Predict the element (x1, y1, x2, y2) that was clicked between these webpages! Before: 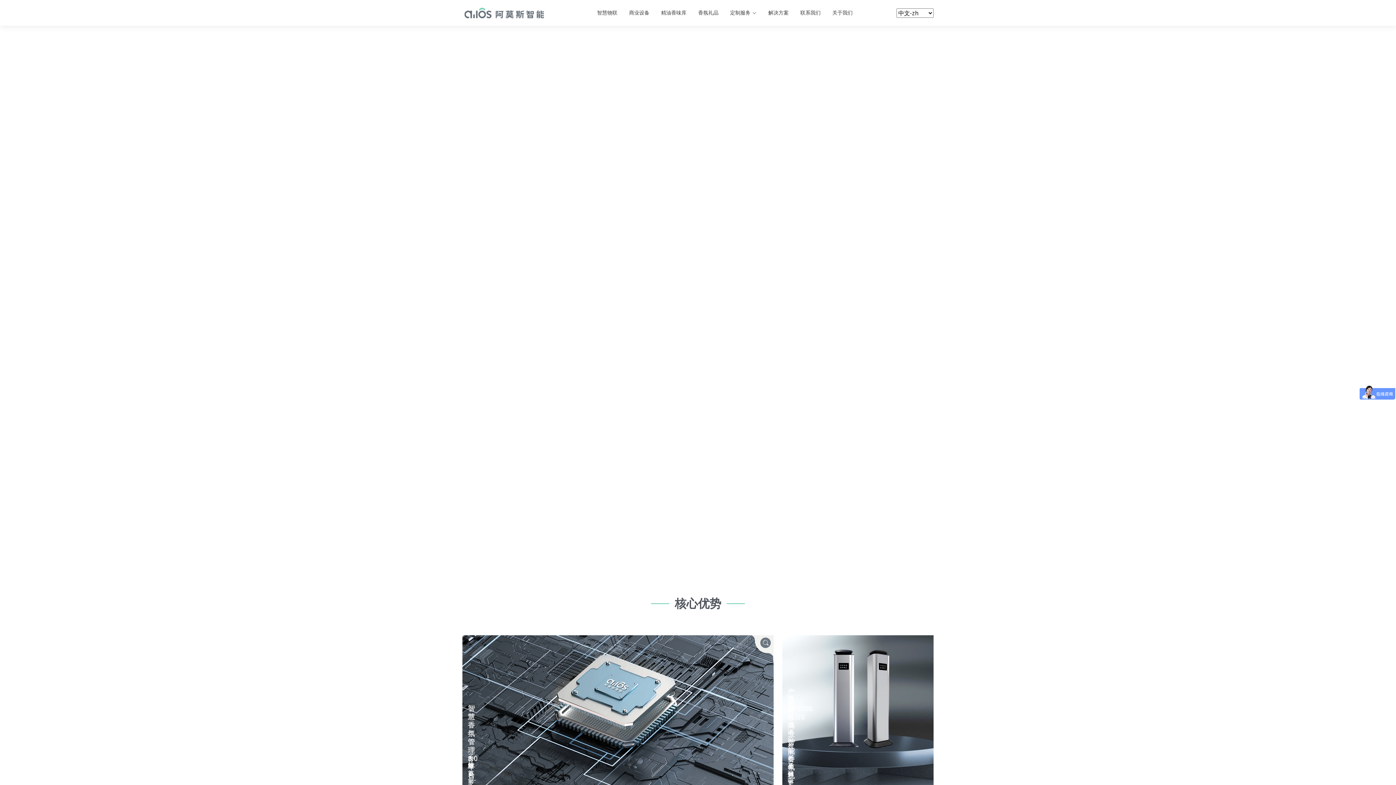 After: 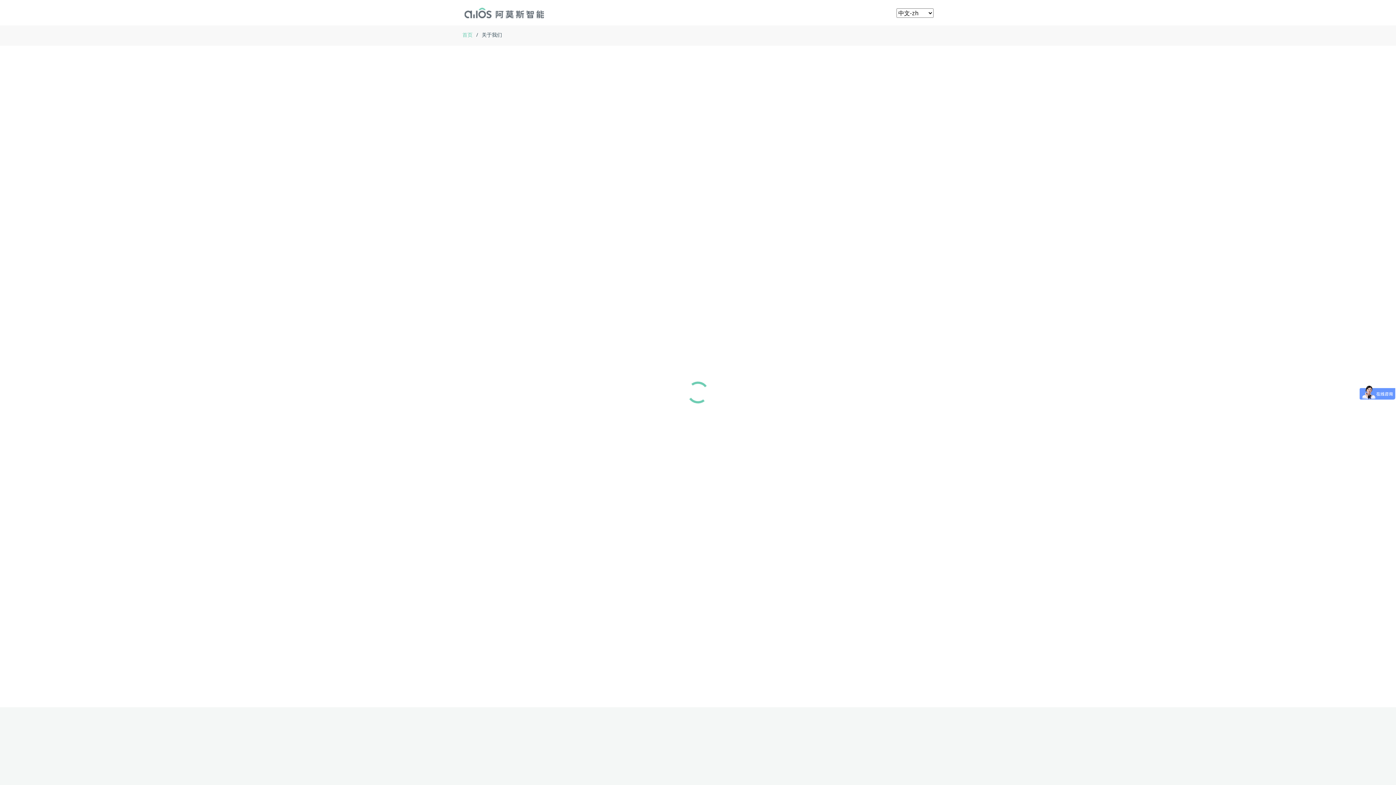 Action: bbox: (831, 9, 853, 16) label: 关于我们